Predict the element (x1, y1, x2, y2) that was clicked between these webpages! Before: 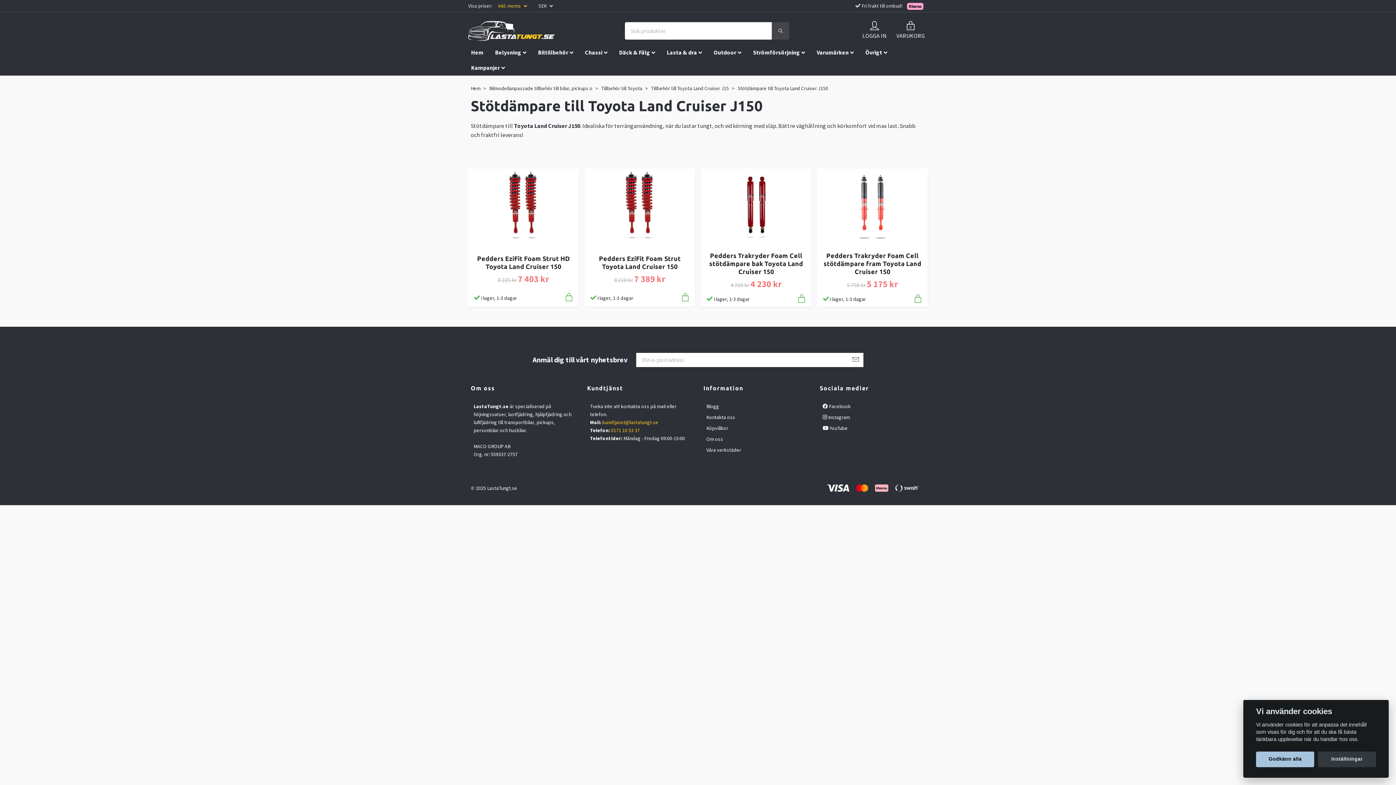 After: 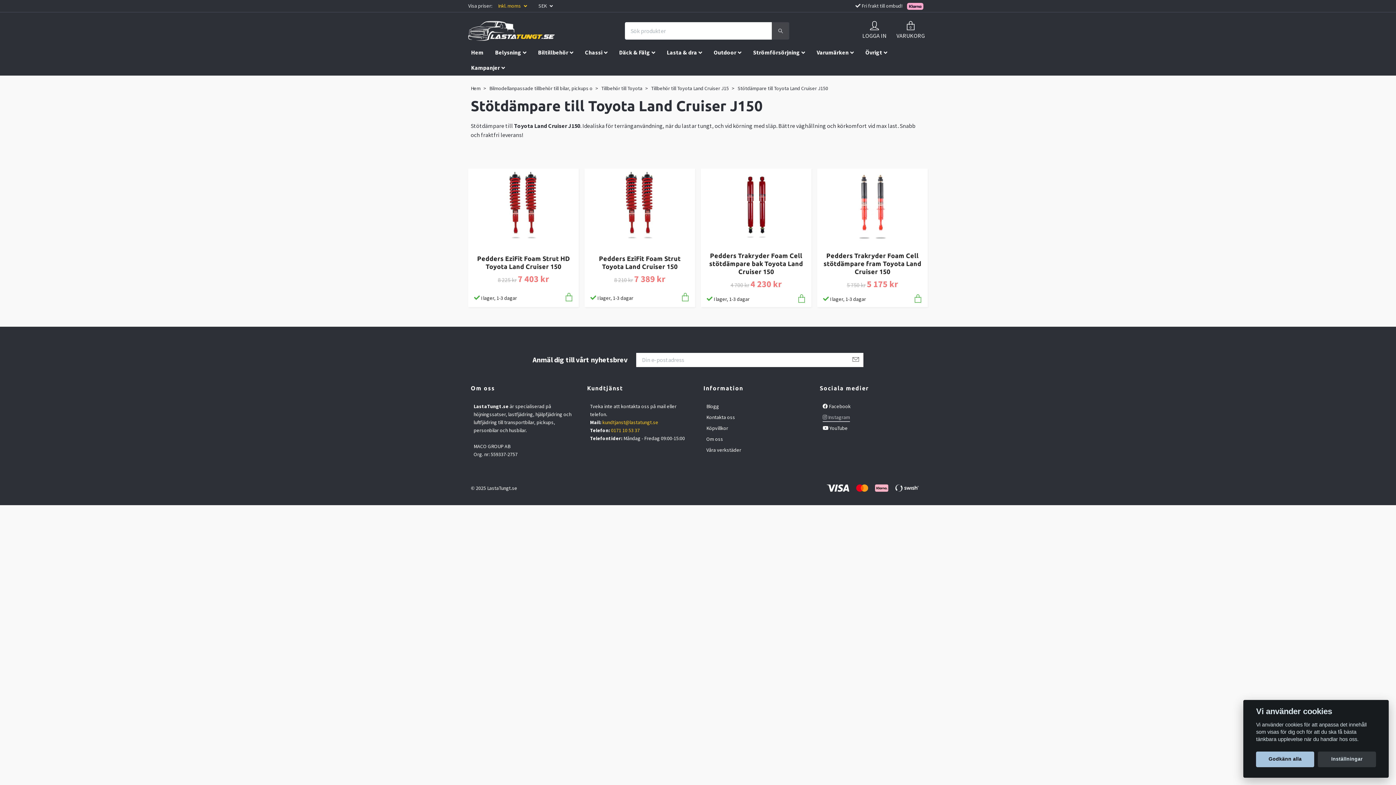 Action: label:  Instagram bbox: (822, 414, 850, 420)